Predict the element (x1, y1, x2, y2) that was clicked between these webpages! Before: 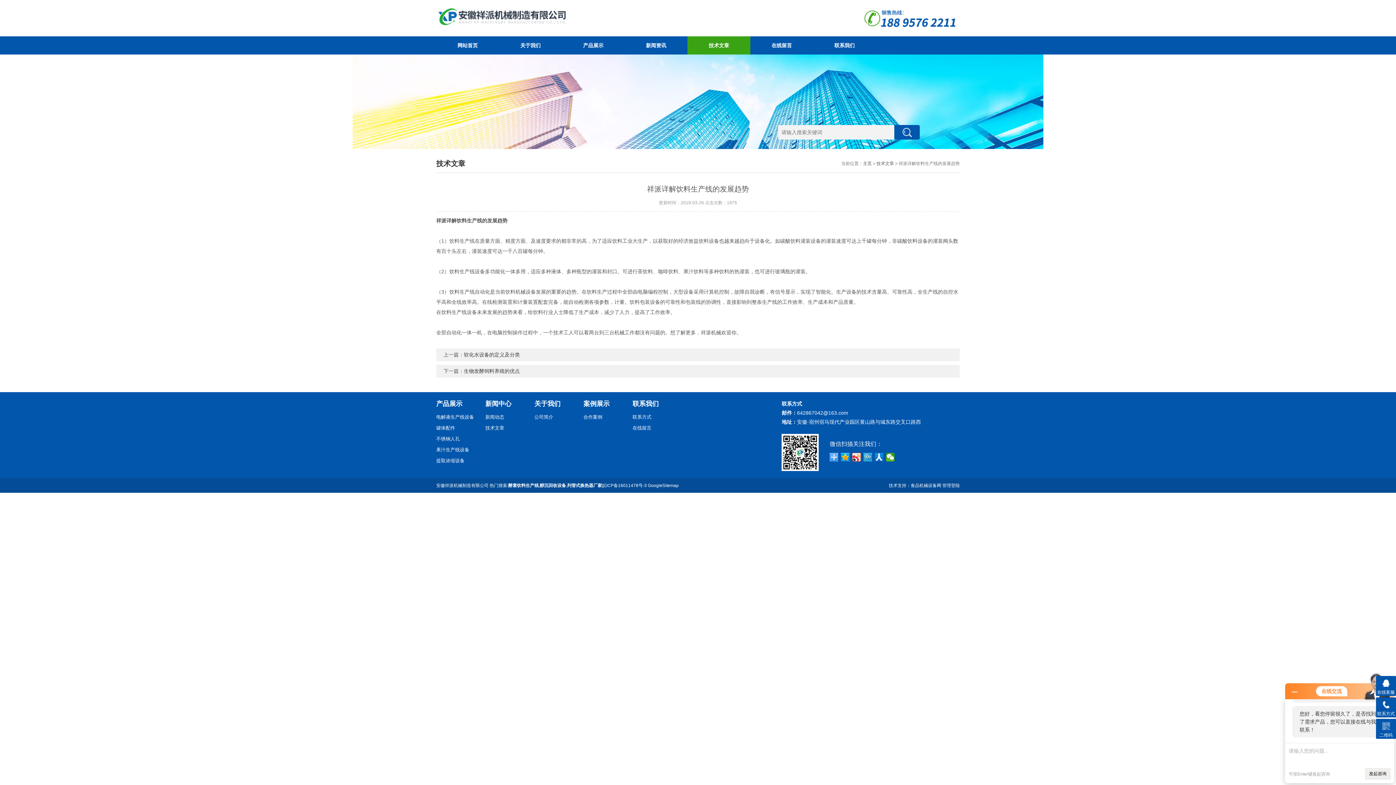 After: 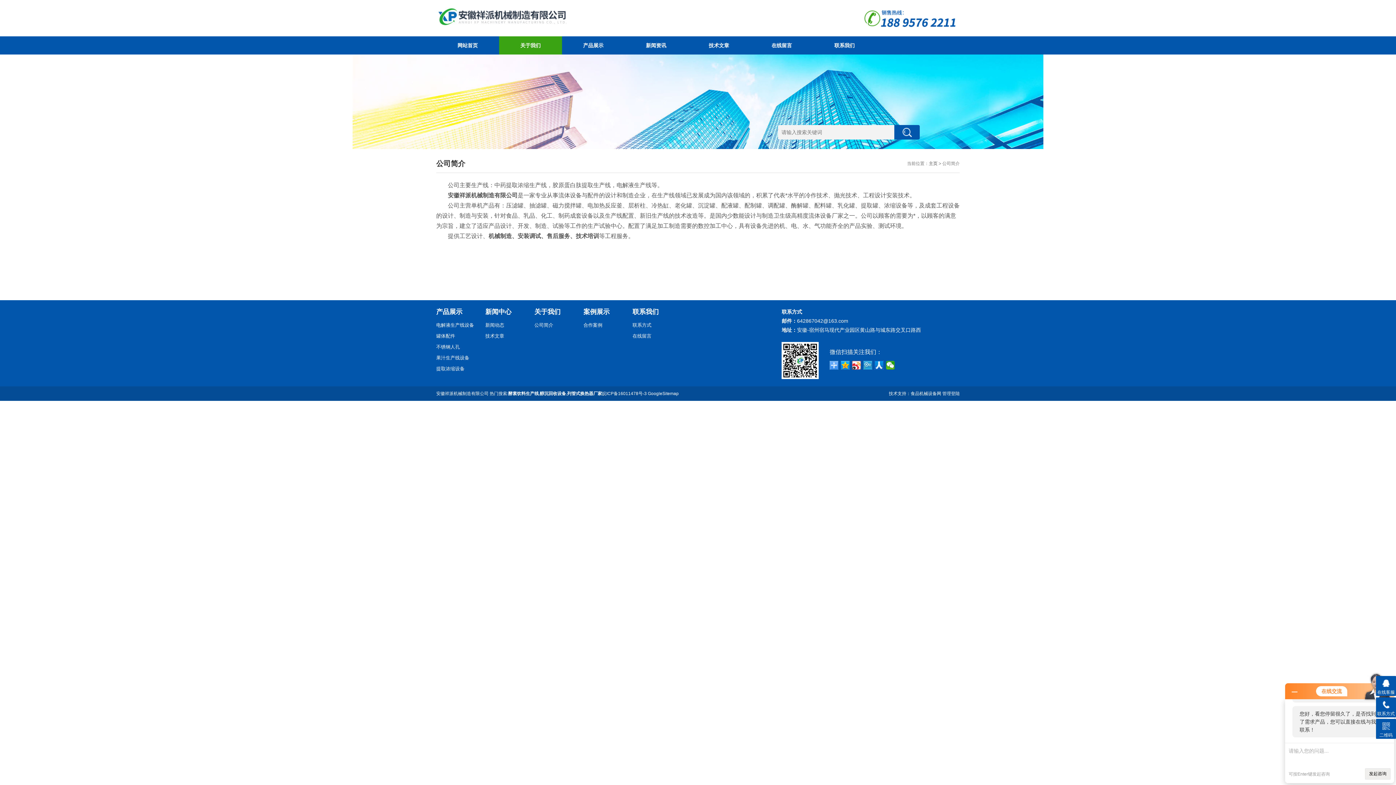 Action: bbox: (534, 399, 578, 408) label: 关于我们